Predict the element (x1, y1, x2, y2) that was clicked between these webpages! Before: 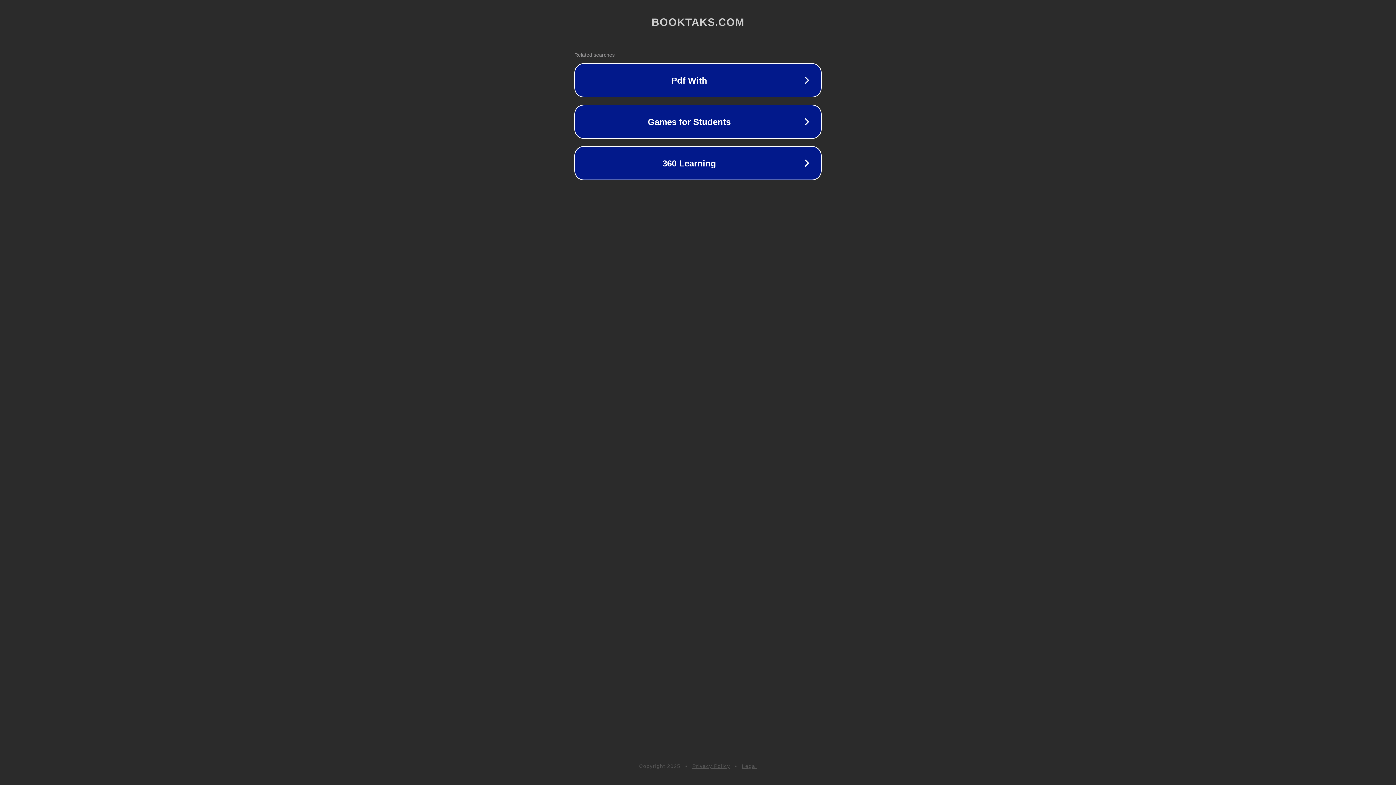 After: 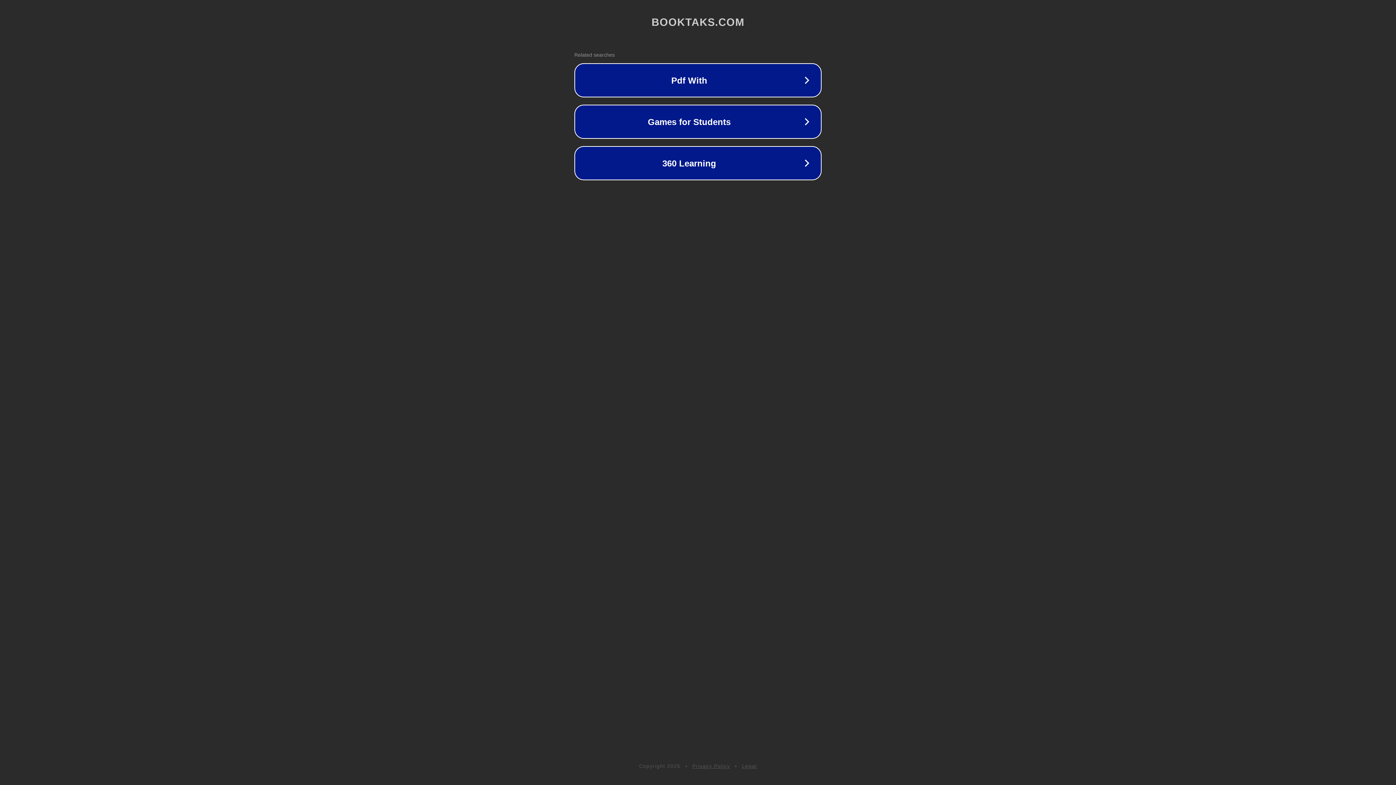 Action: bbox: (742, 763, 757, 769) label: Legal